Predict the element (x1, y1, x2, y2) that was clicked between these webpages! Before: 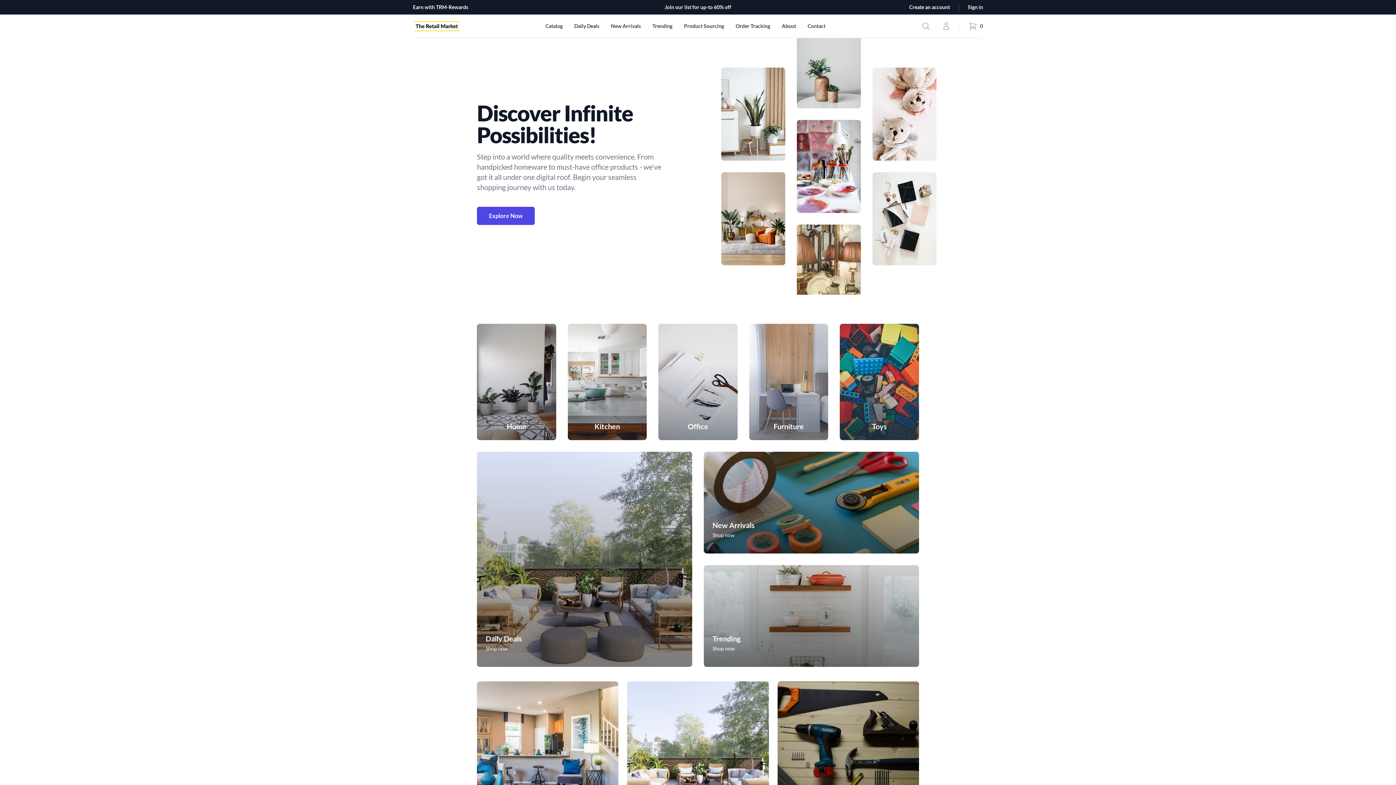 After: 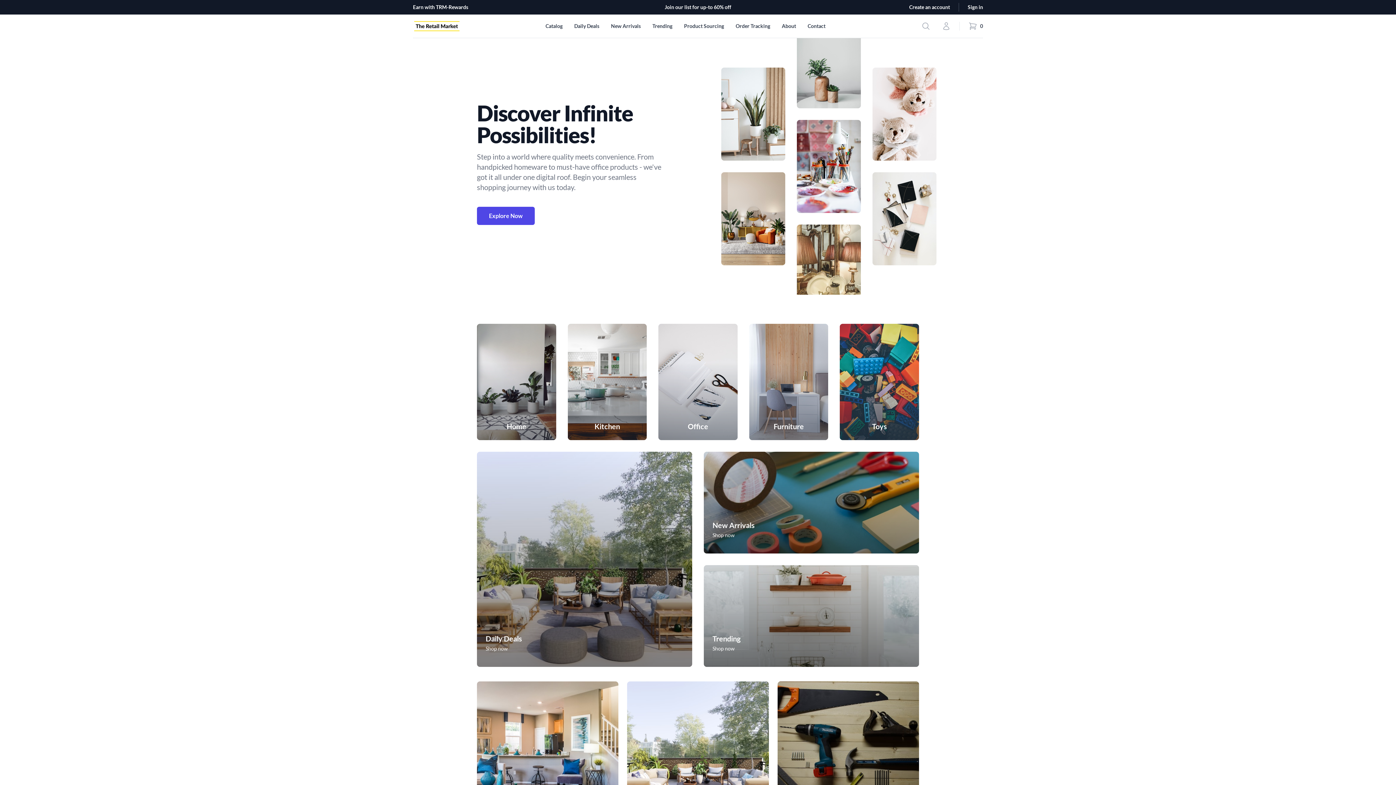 Action: bbox: (413, 17, 461, 34) label: The Retail Market